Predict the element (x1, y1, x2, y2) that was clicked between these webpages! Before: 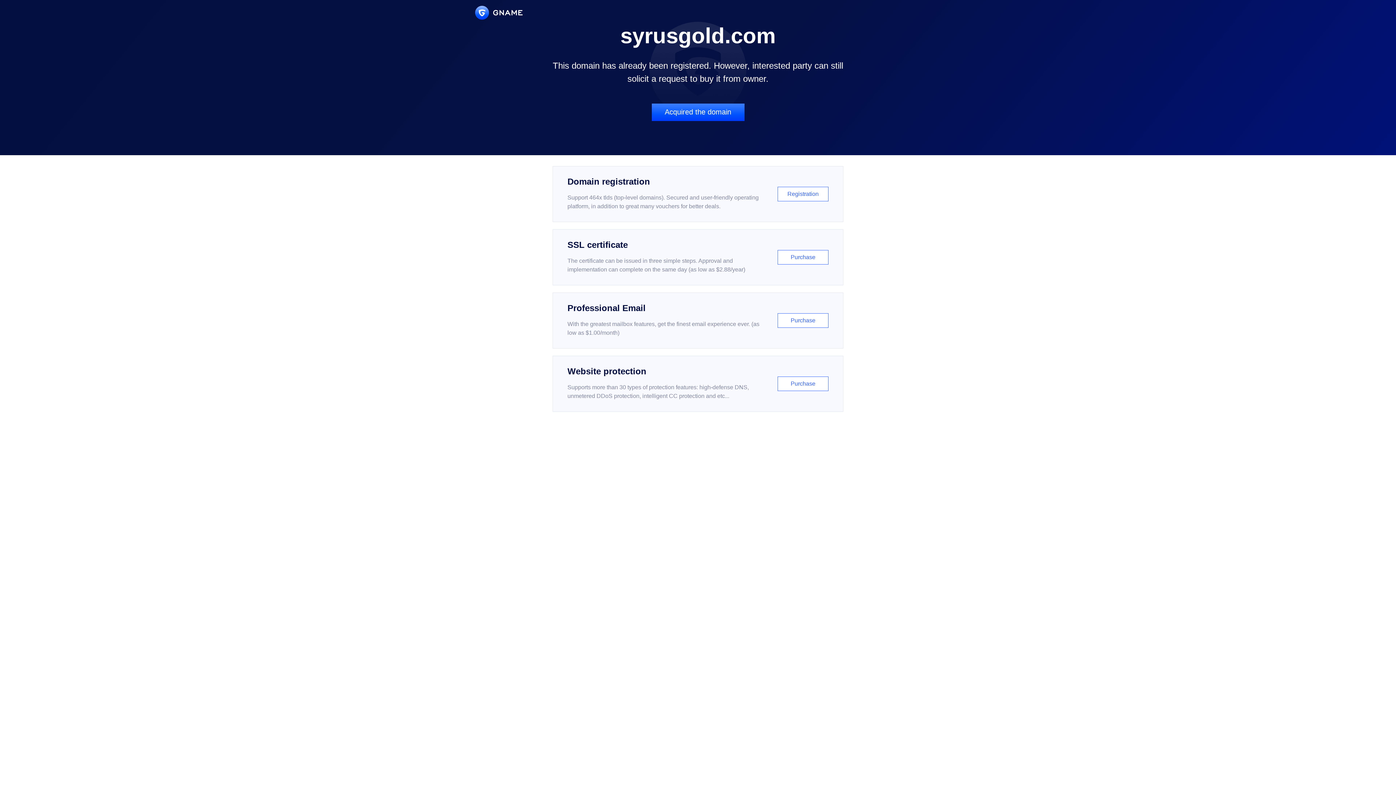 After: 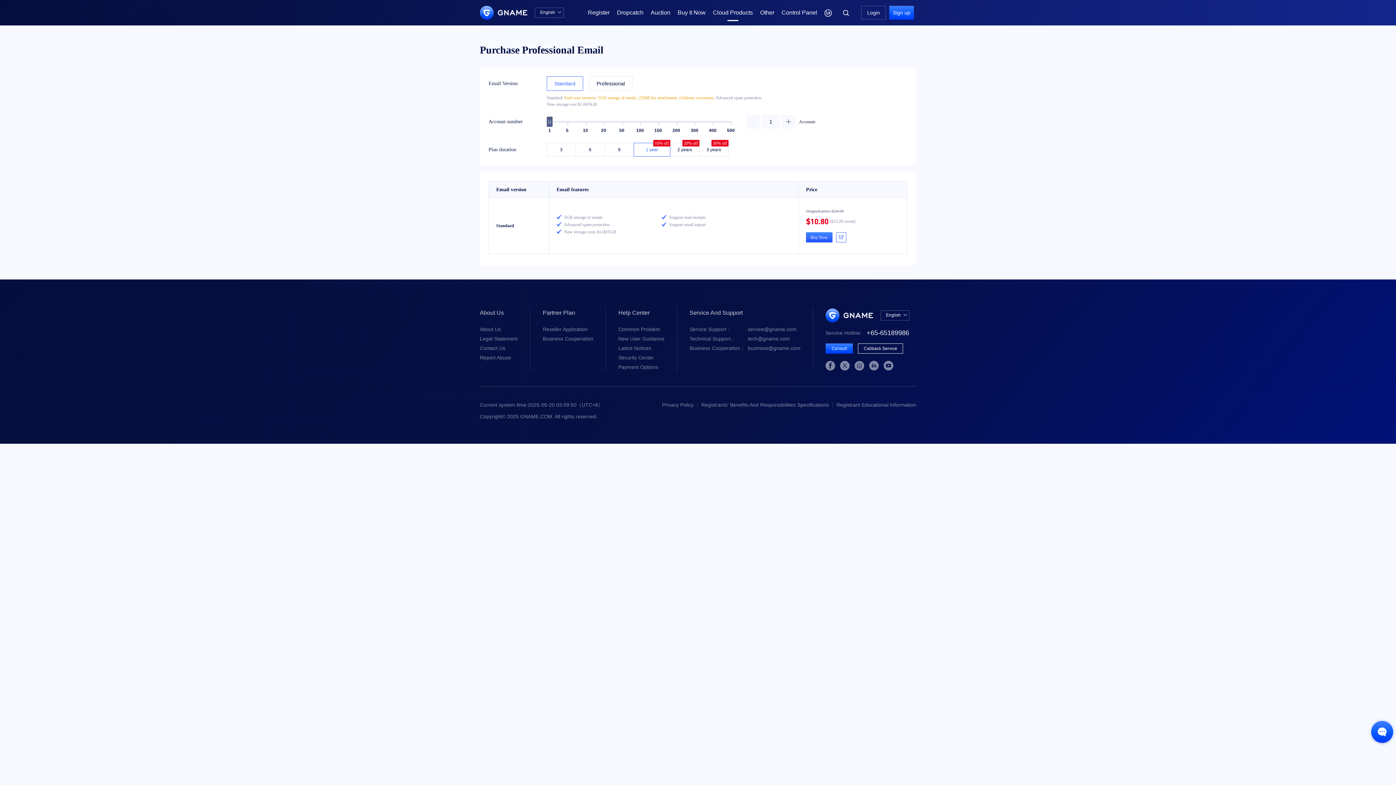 Action: bbox: (552, 292, 843, 348) label: Professional Email

With the greatest mailbox features, get the finest email experience ever. (as low as $1.00/month)

Purchase